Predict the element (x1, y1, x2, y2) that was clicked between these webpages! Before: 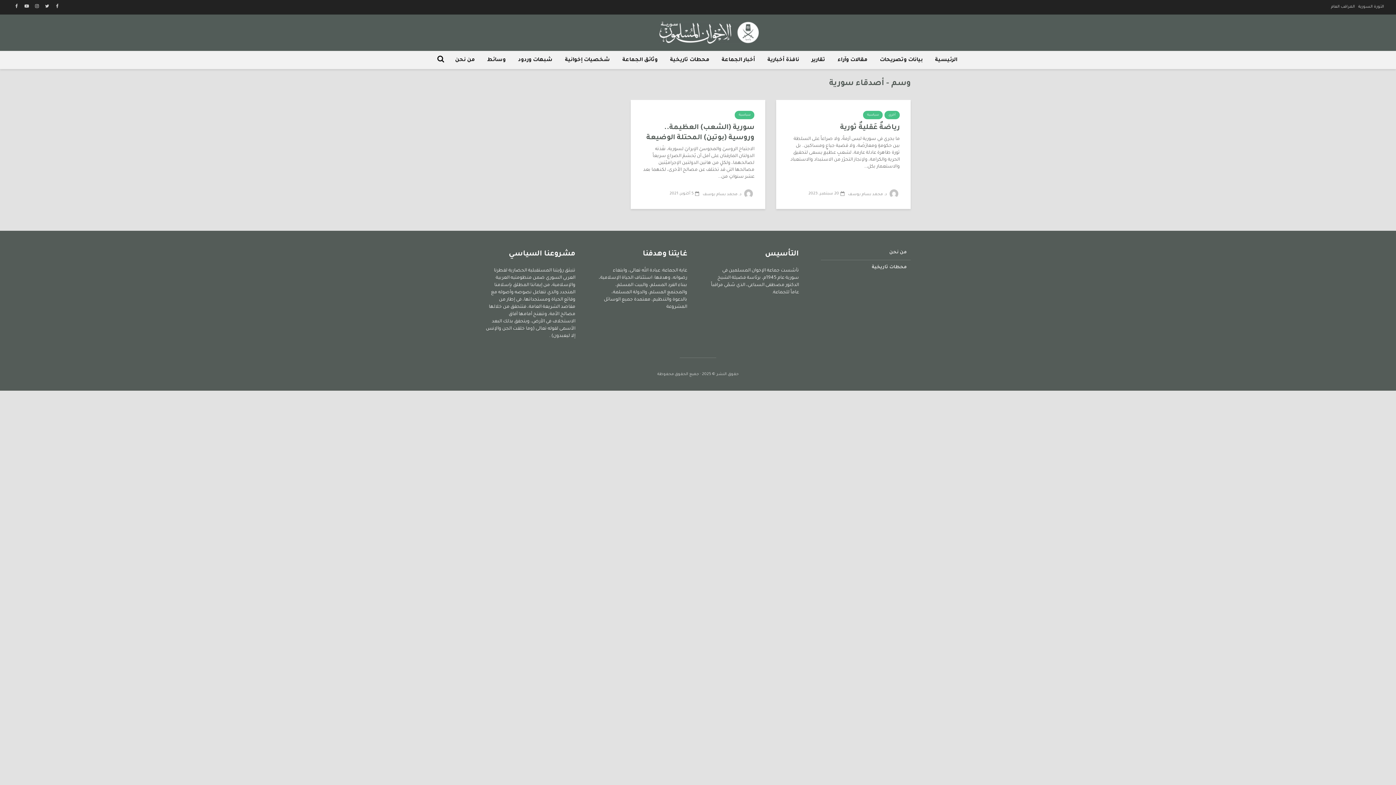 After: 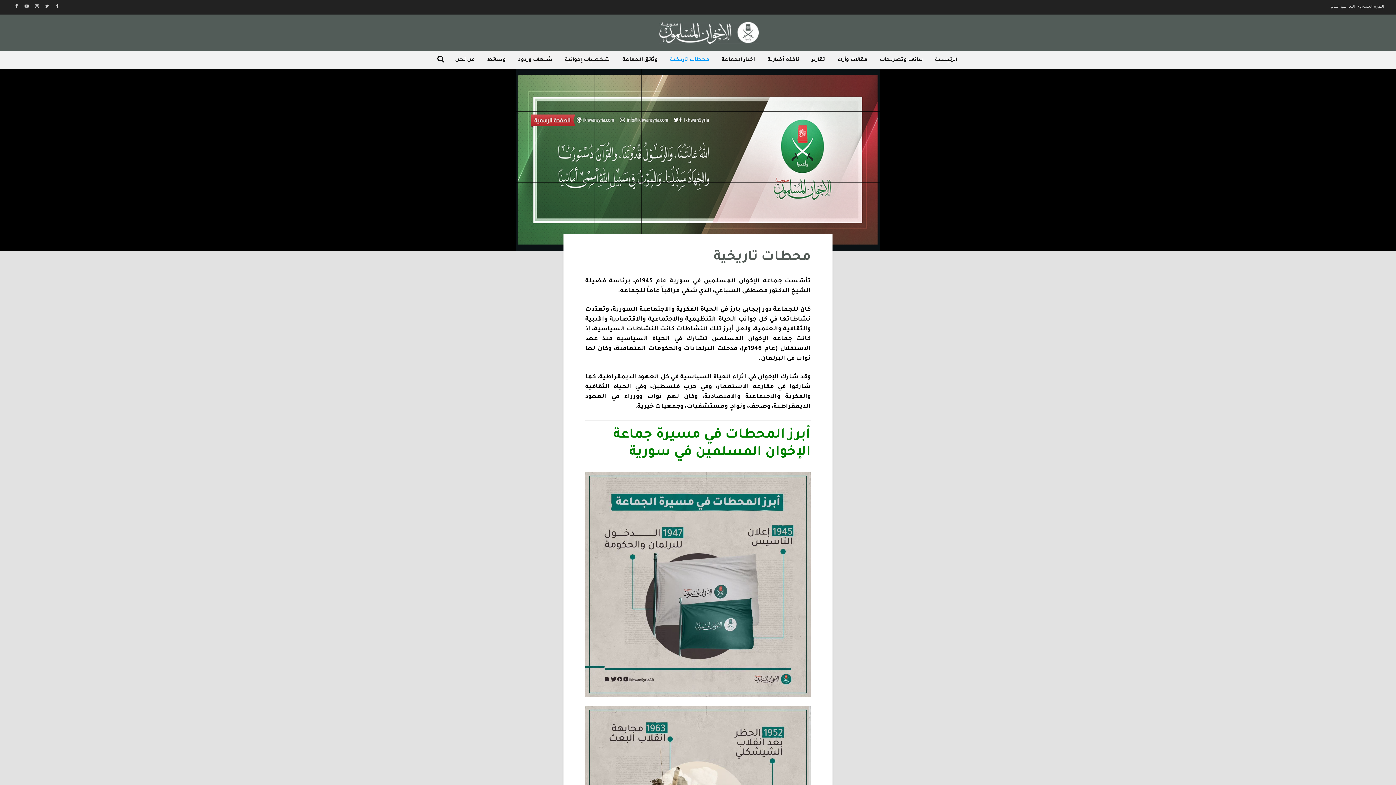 Action: label: محطات تاريخية bbox: (820, 260, 910, 274)